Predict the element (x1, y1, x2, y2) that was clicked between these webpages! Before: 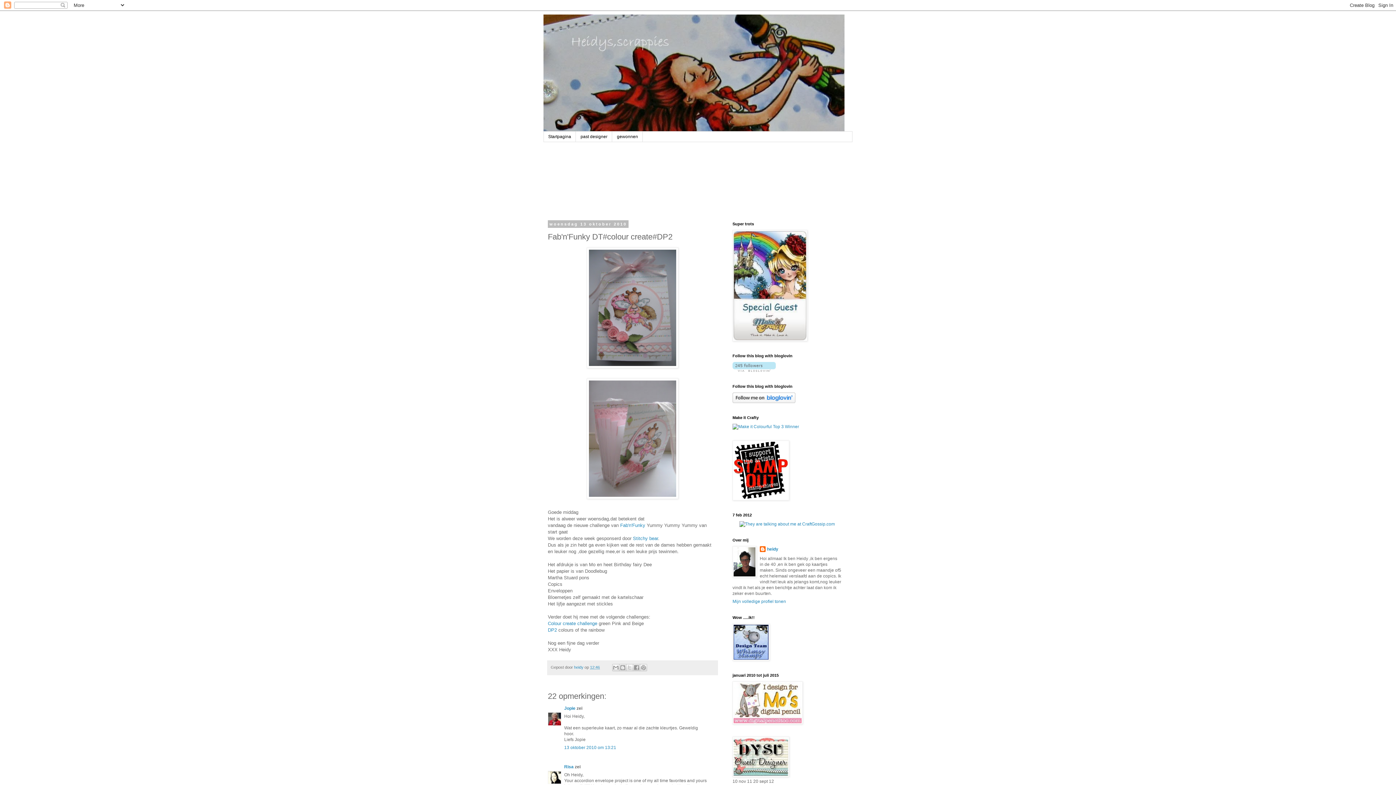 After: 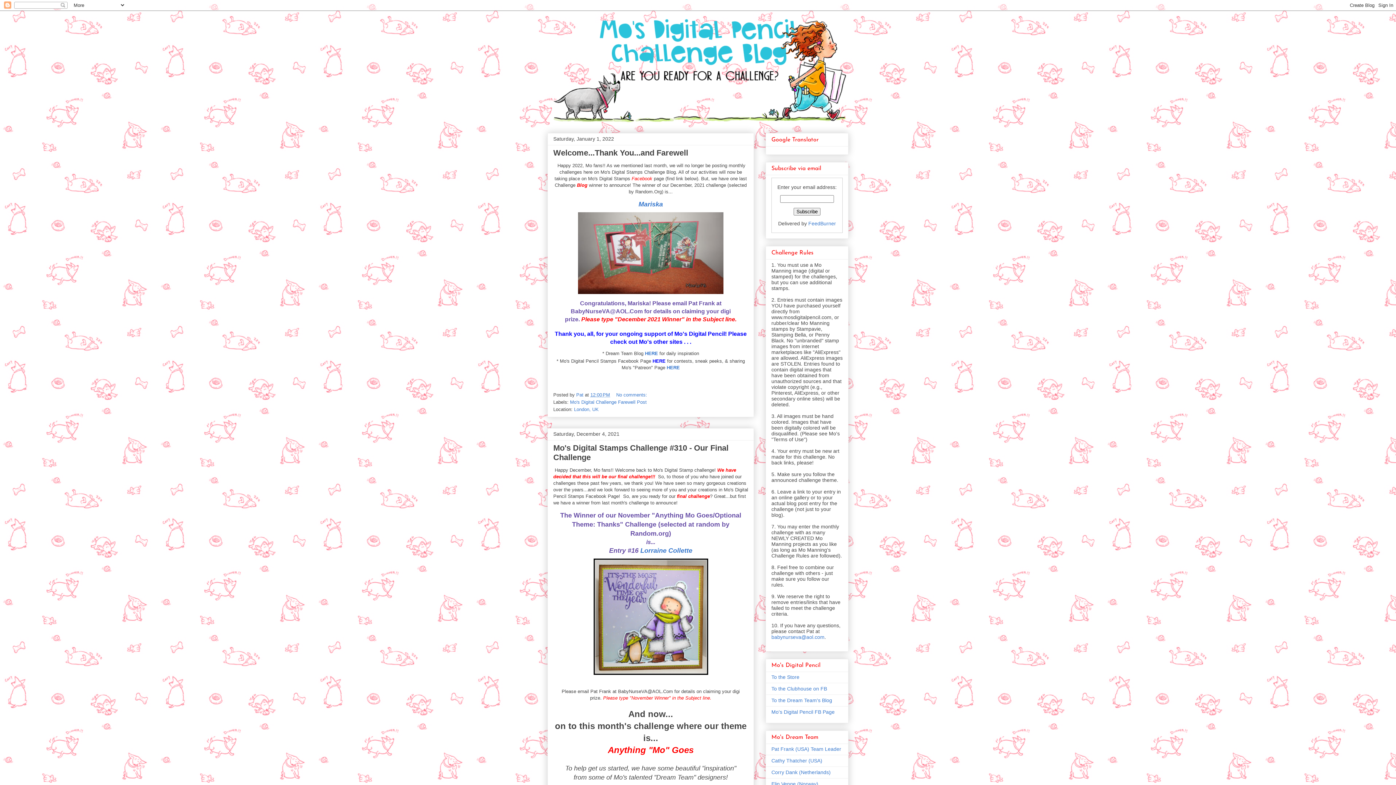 Action: label: DP2 bbox: (548, 627, 557, 633)